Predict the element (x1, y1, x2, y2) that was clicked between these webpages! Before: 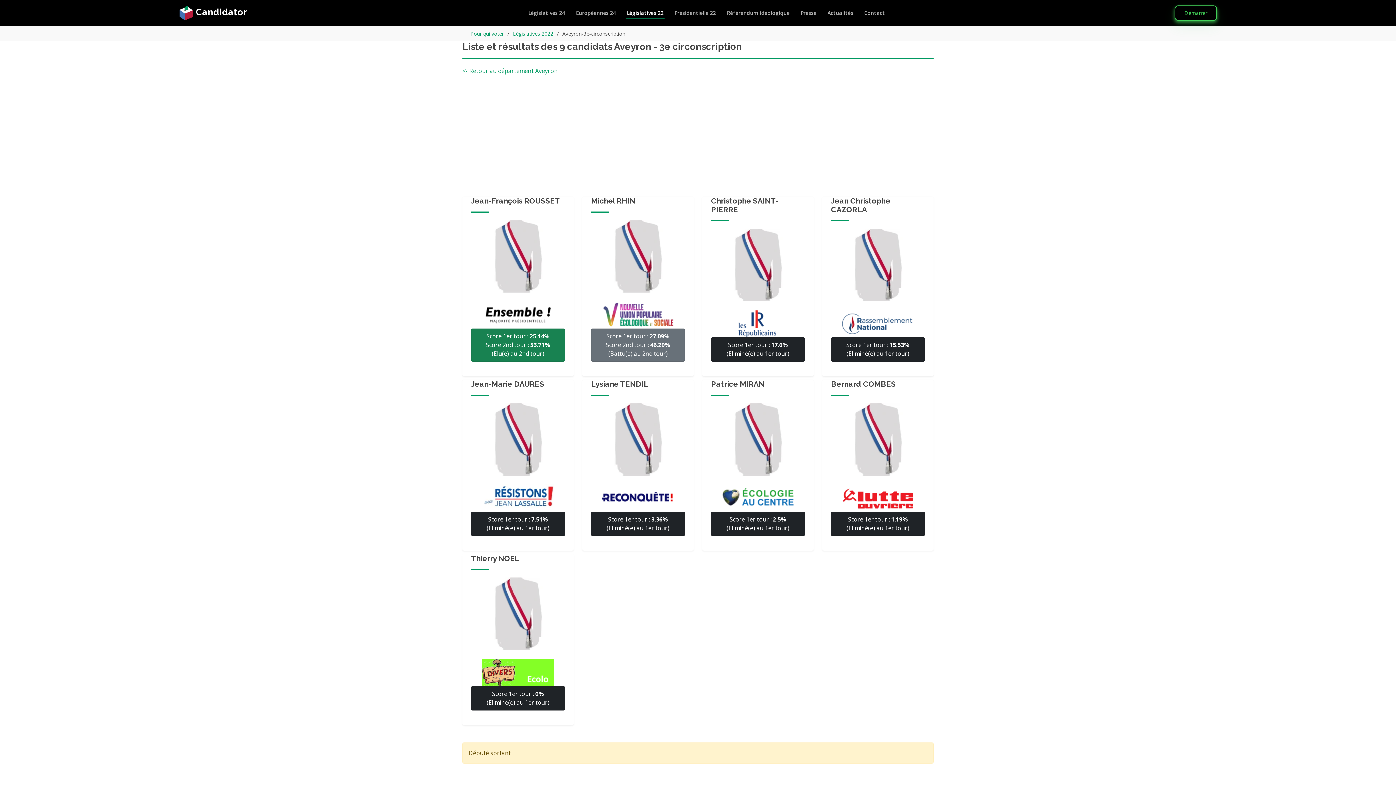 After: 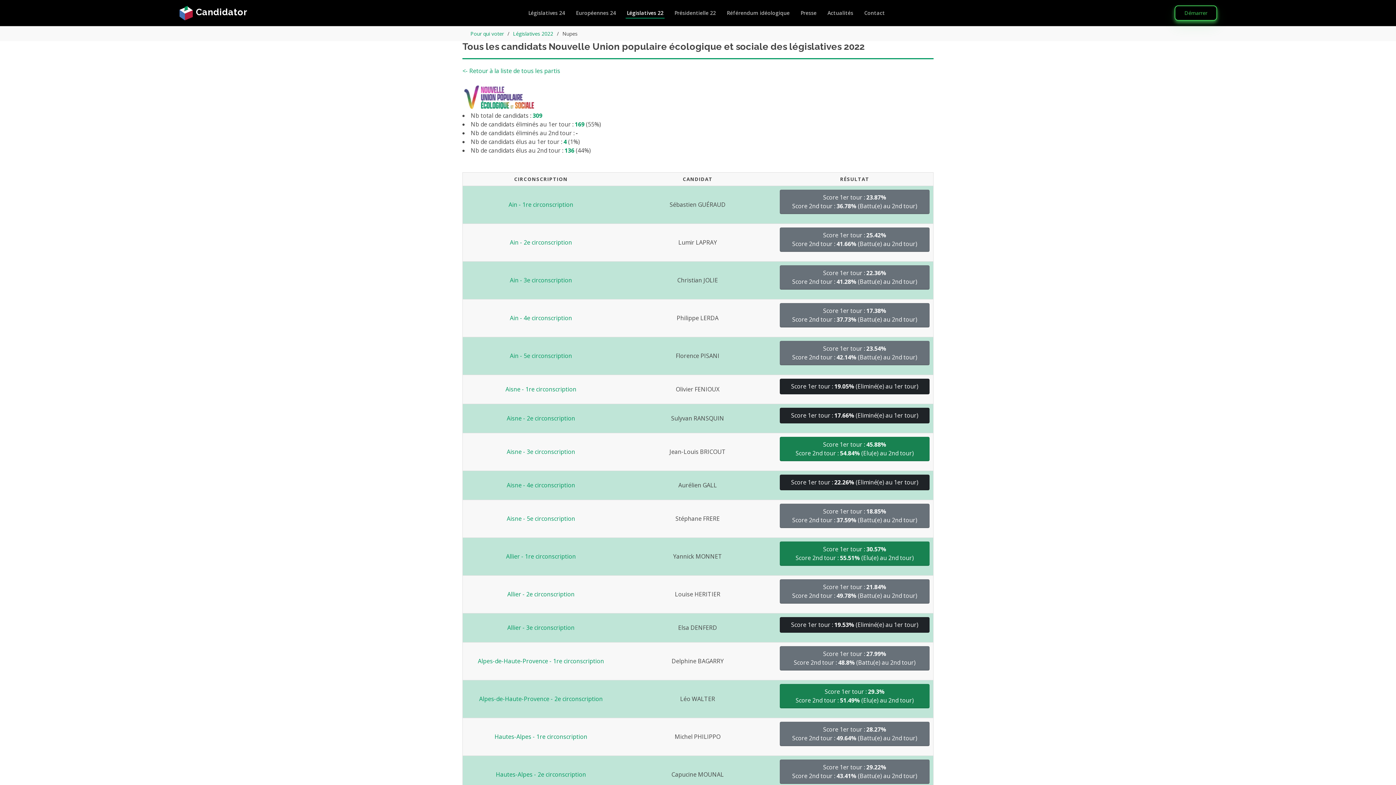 Action: bbox: (601, 310, 674, 318)